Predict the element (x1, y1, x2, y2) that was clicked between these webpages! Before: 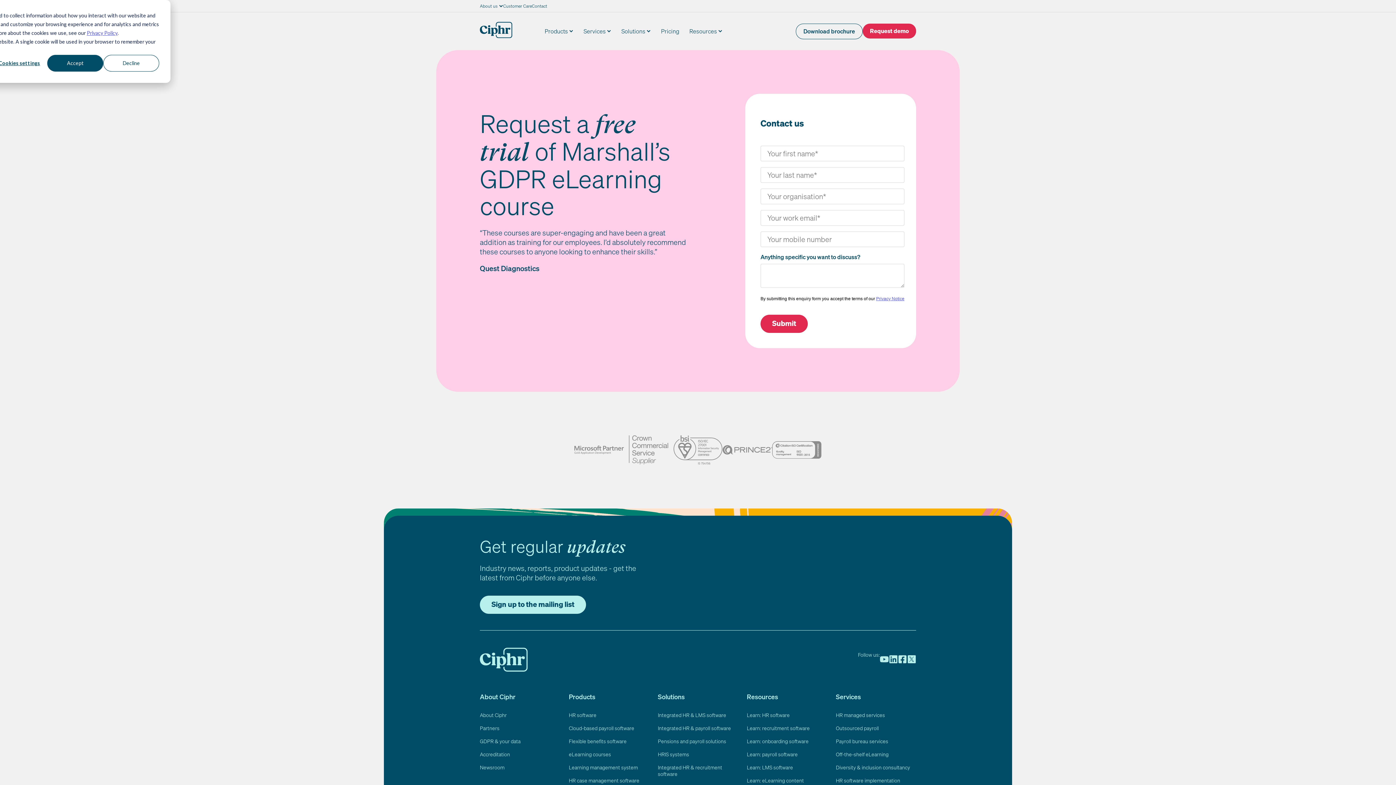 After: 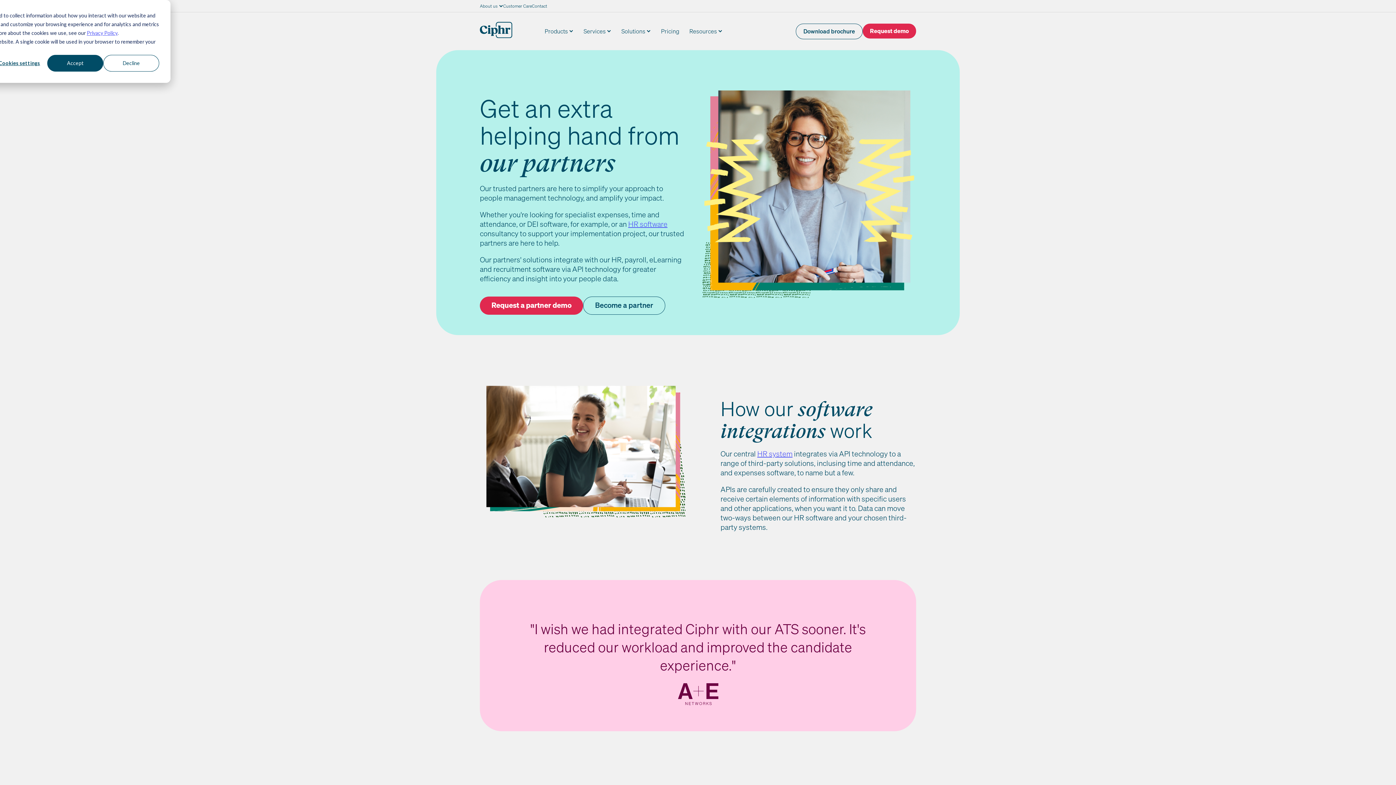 Action: label: Partners bbox: (480, 722, 560, 735)